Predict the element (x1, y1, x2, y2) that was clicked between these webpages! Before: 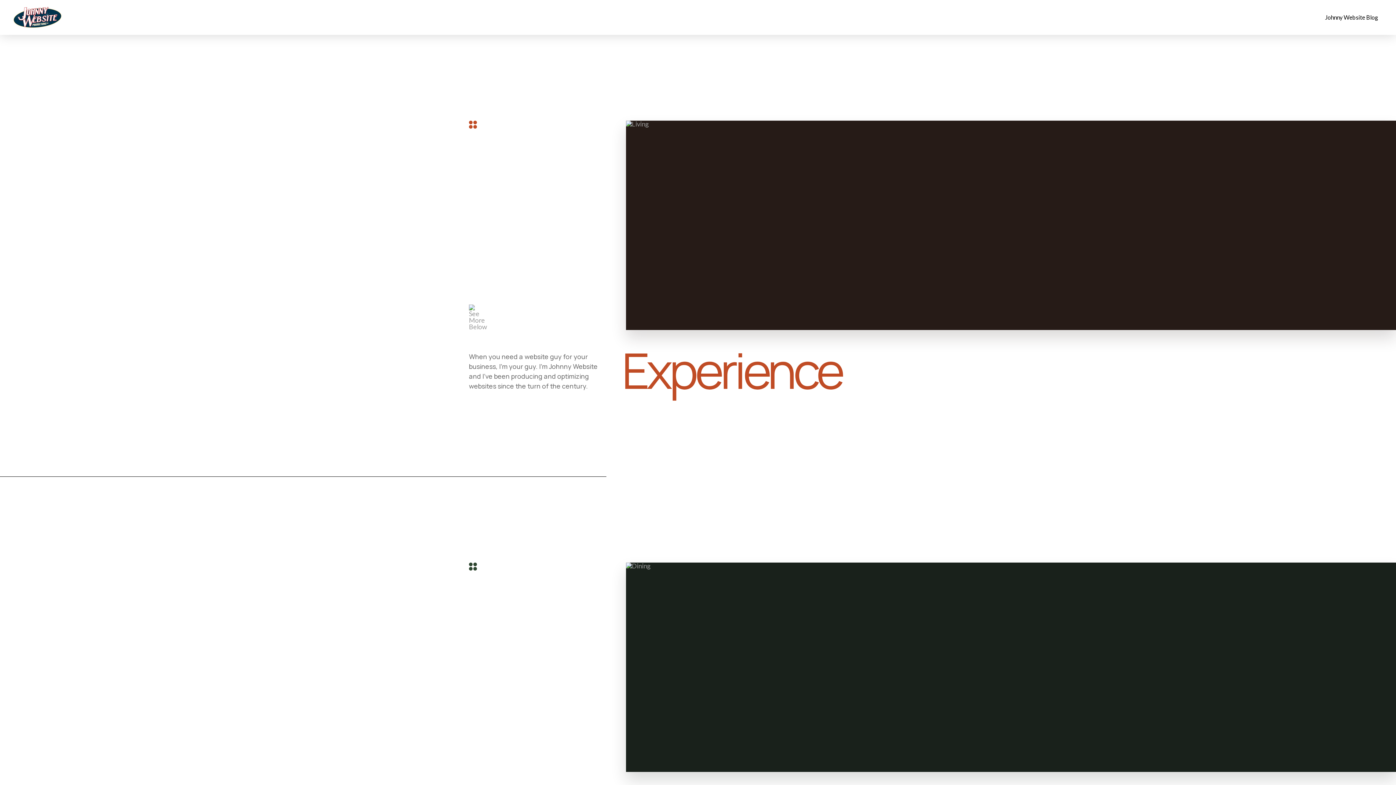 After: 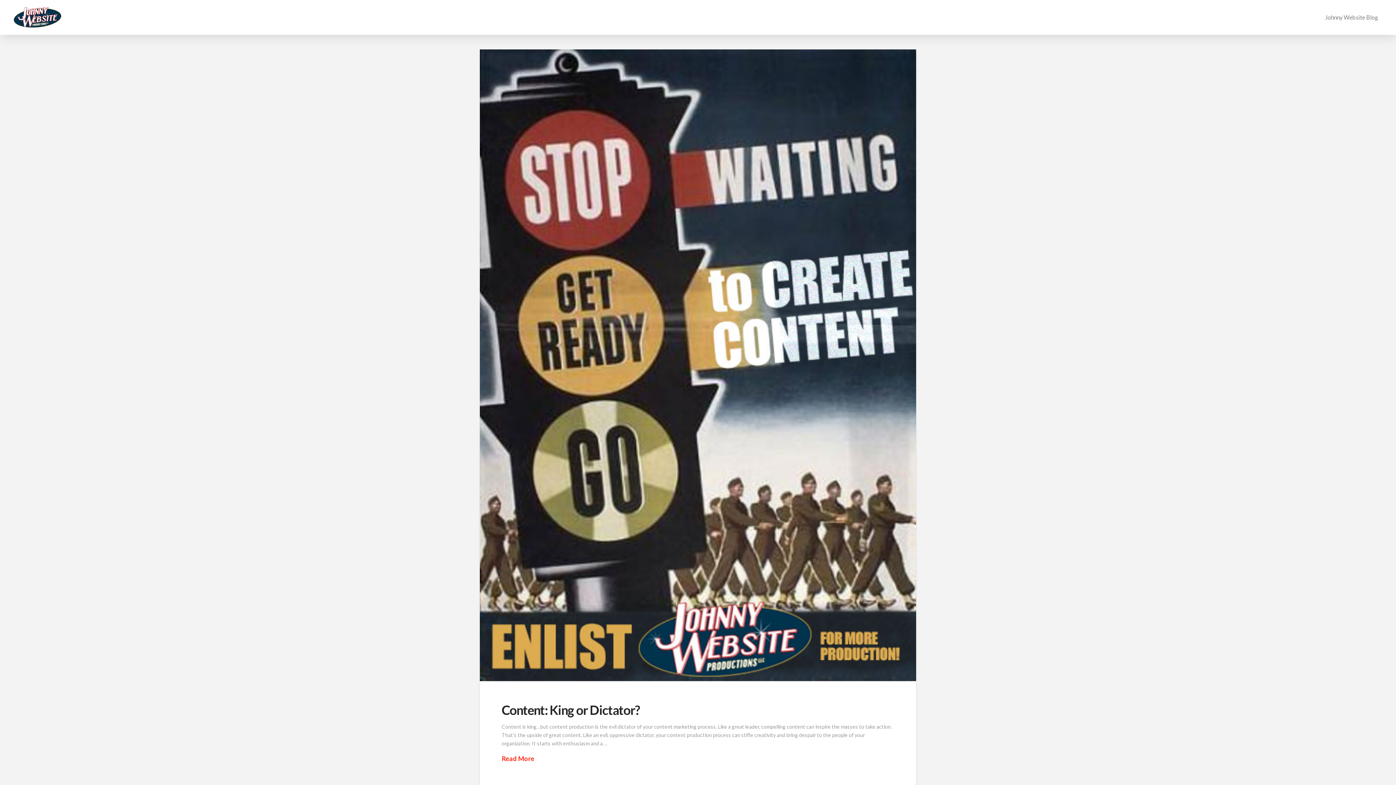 Action: label: Johnny Website Blog bbox: (1319, 0, 1384, 34)